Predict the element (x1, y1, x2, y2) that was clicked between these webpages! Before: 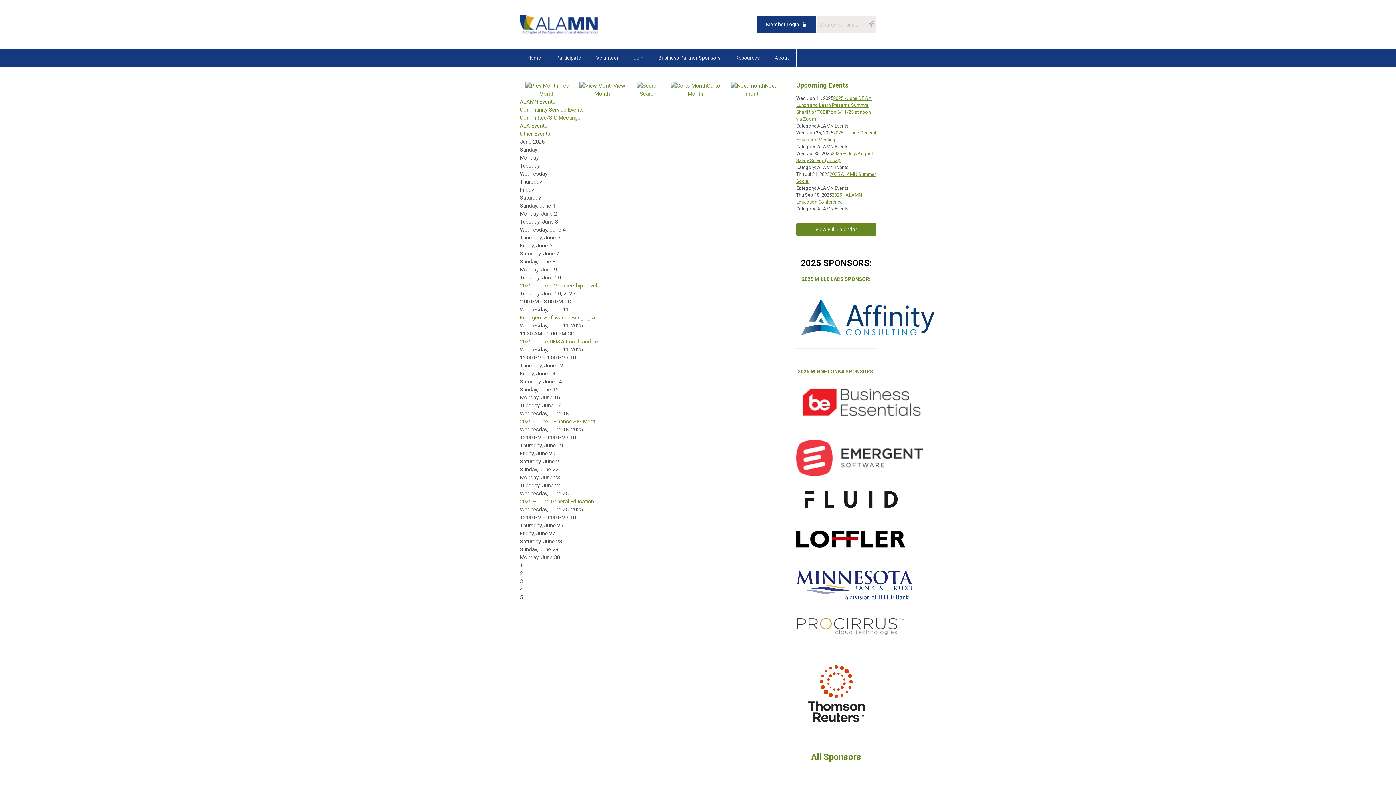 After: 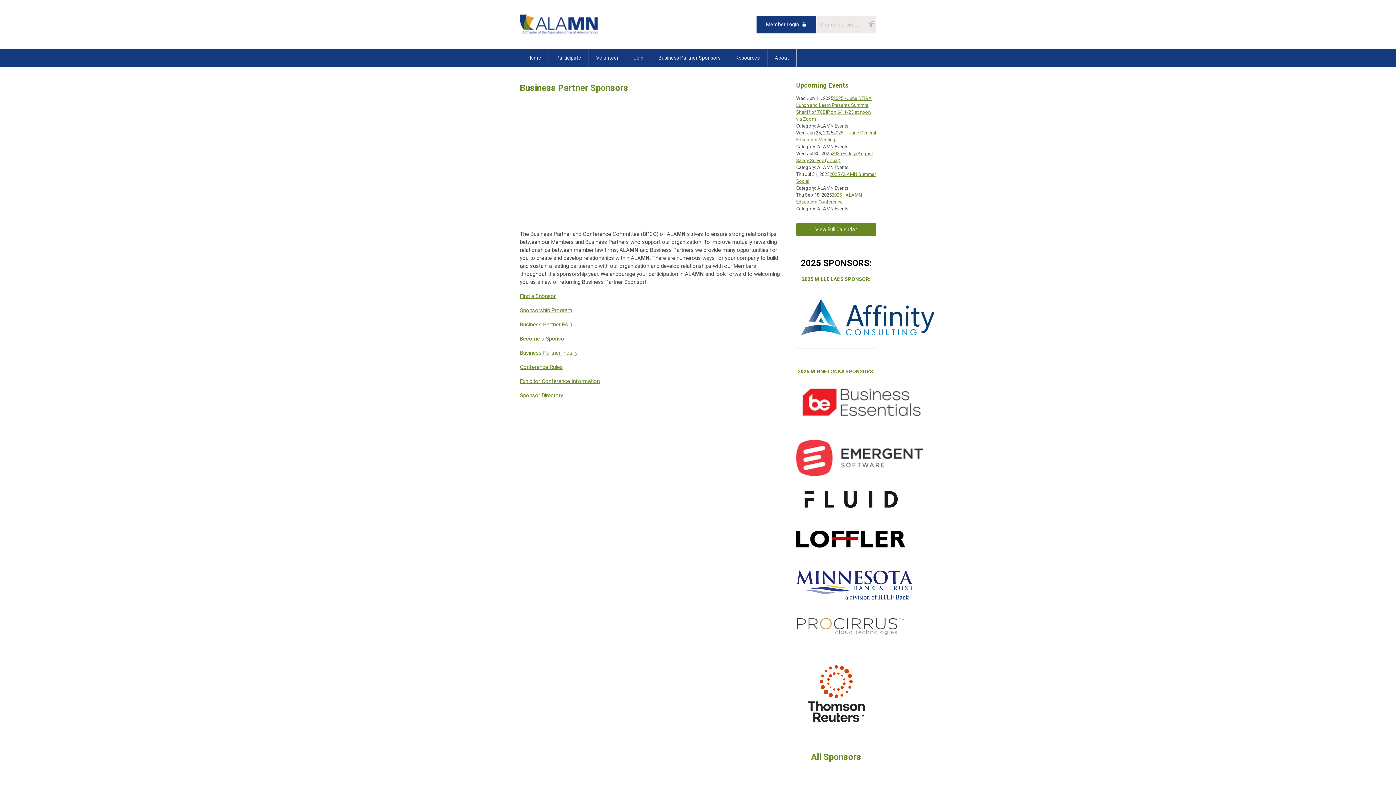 Action: bbox: (651, 48, 728, 66) label: Business Partner Sponsors